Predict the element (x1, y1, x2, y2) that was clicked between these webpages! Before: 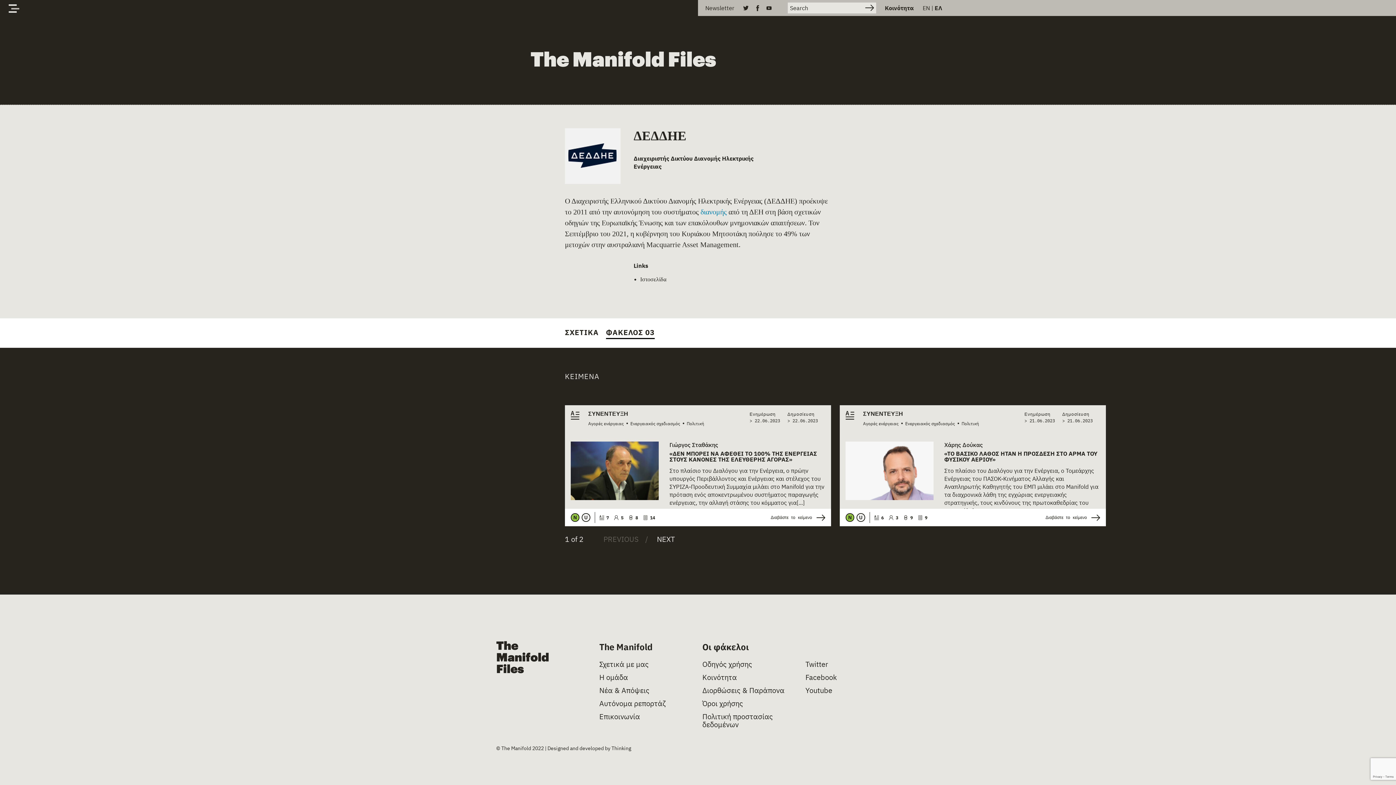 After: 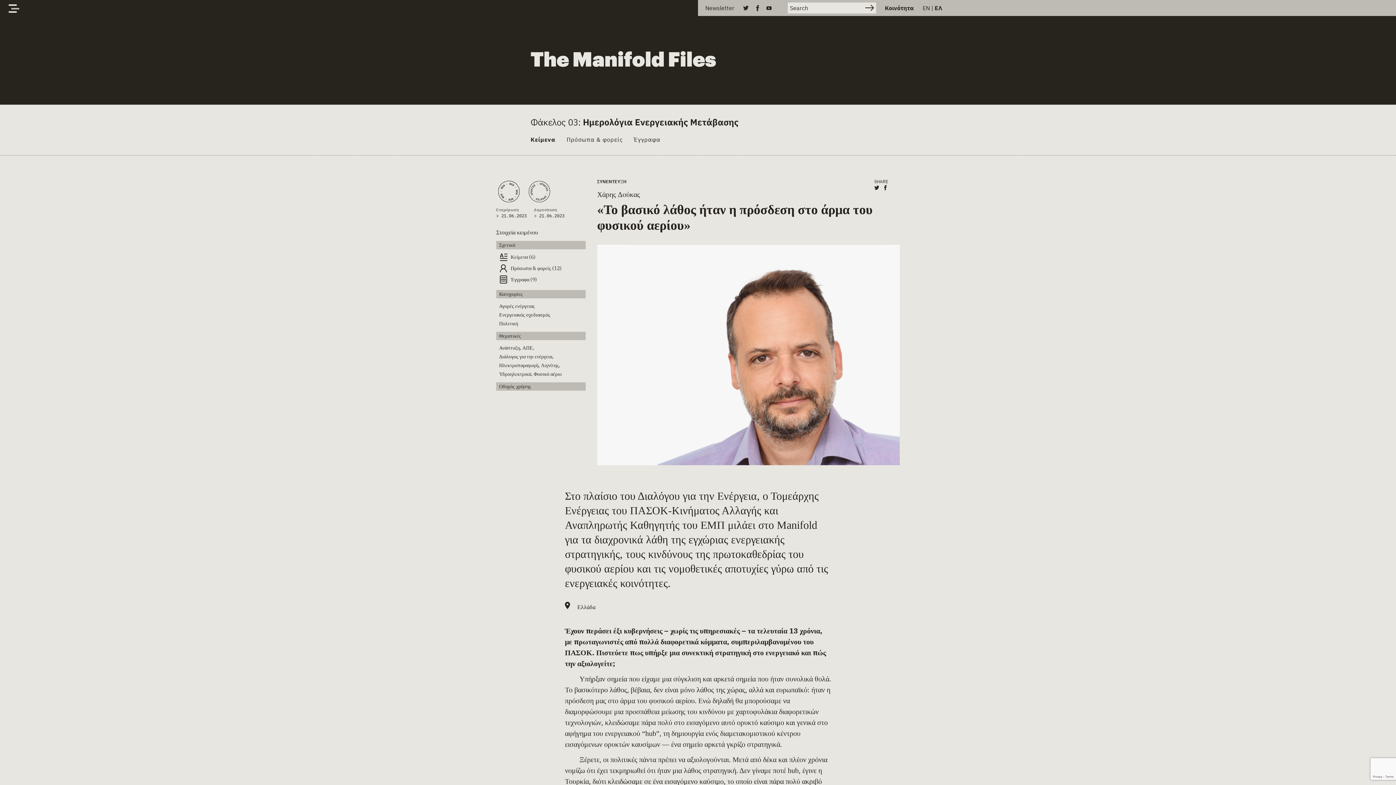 Action: bbox: (845, 441, 935, 500)